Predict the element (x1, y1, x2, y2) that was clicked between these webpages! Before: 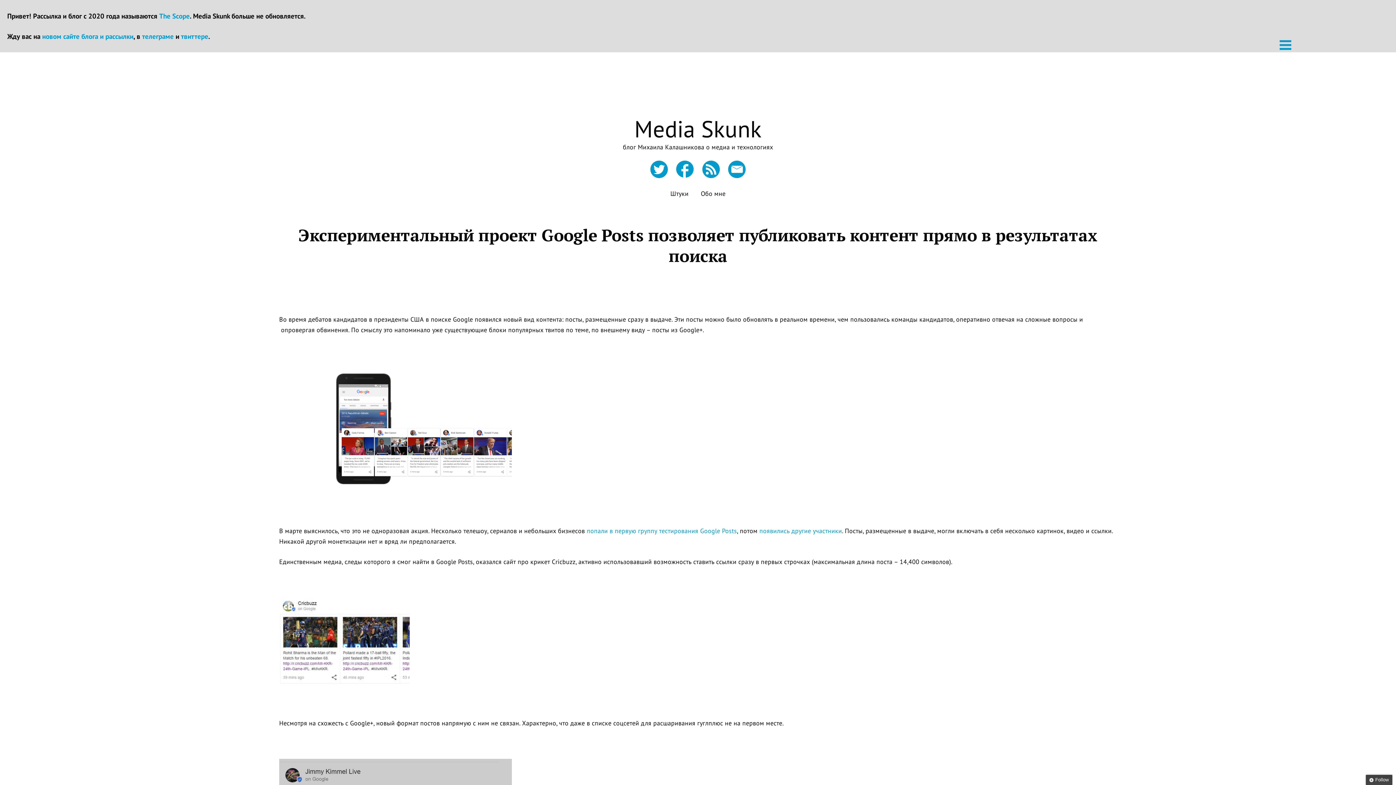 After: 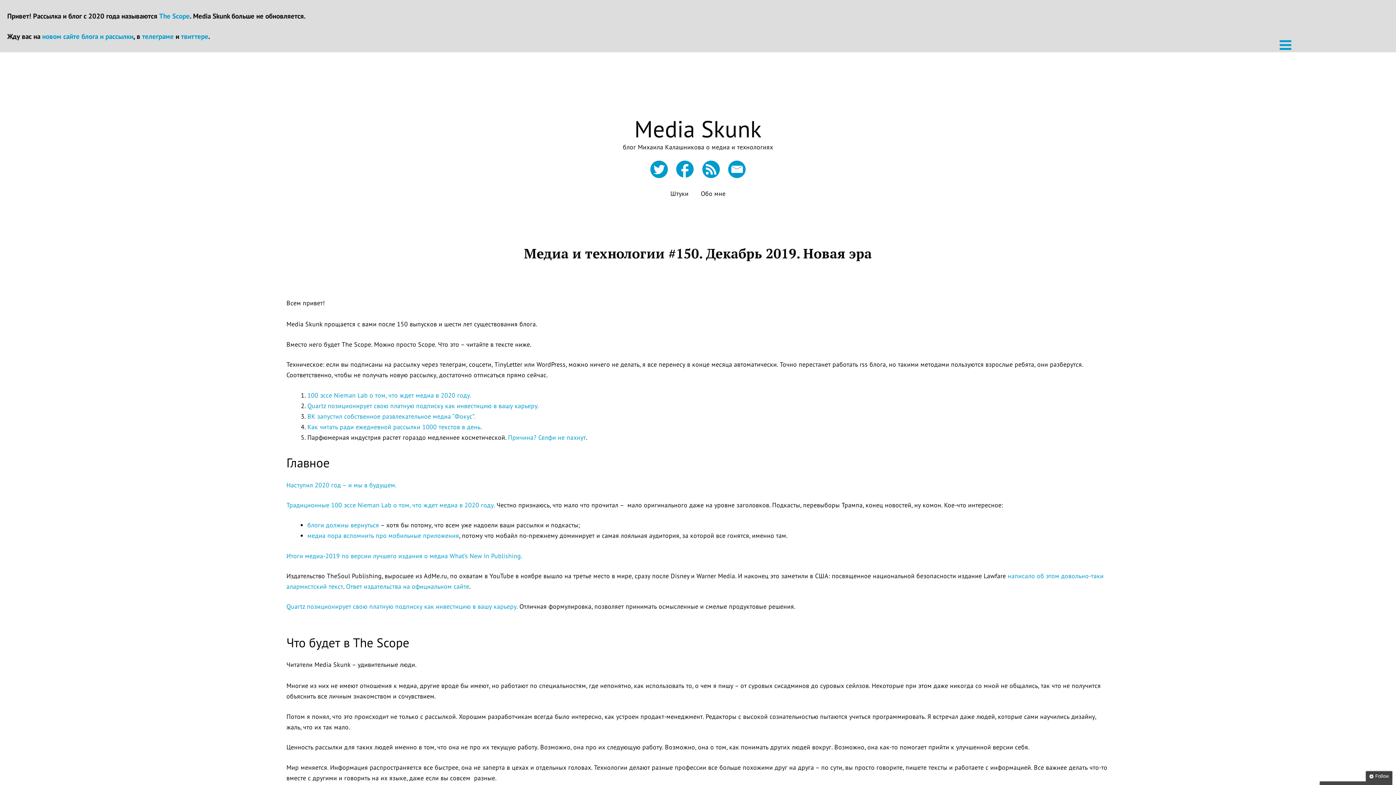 Action: bbox: (634, 113, 761, 143) label: Media Skunk